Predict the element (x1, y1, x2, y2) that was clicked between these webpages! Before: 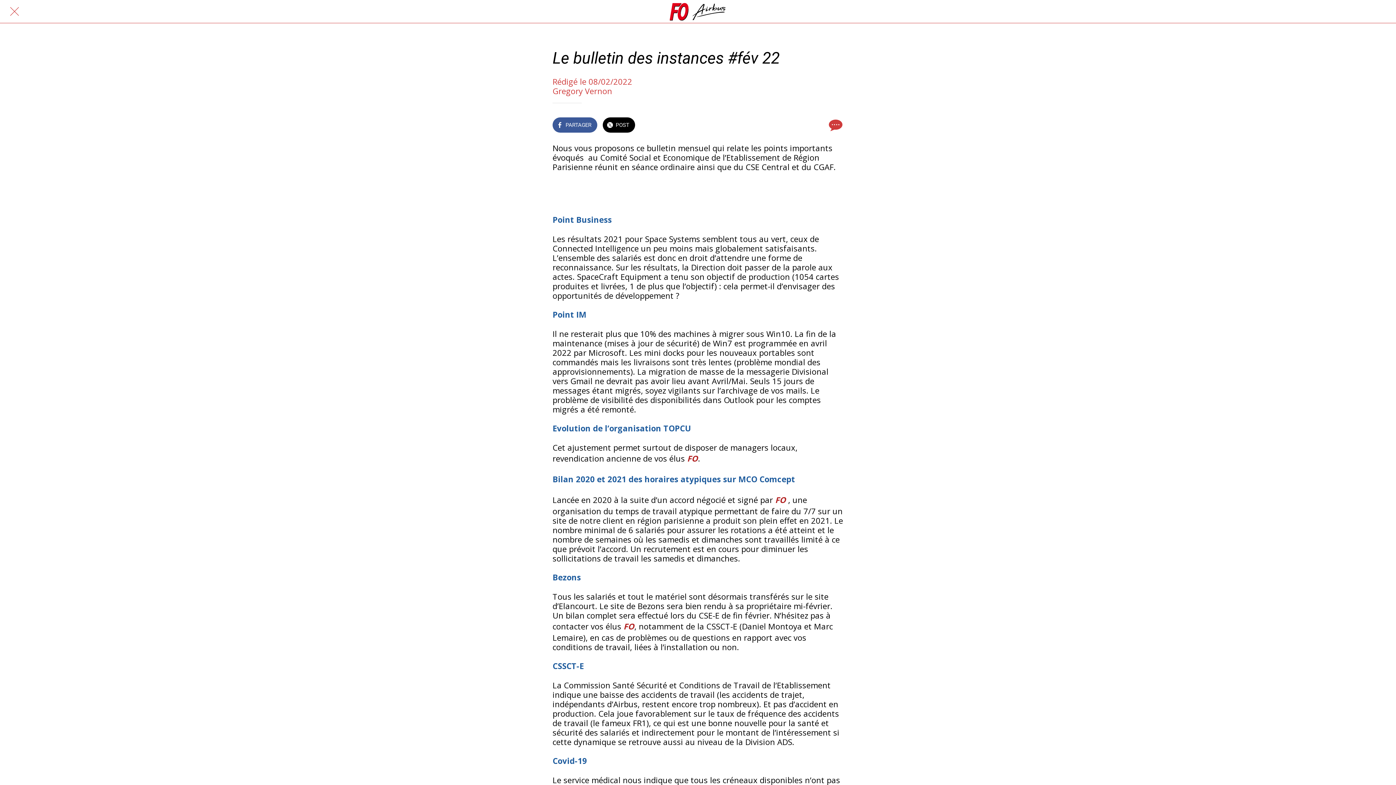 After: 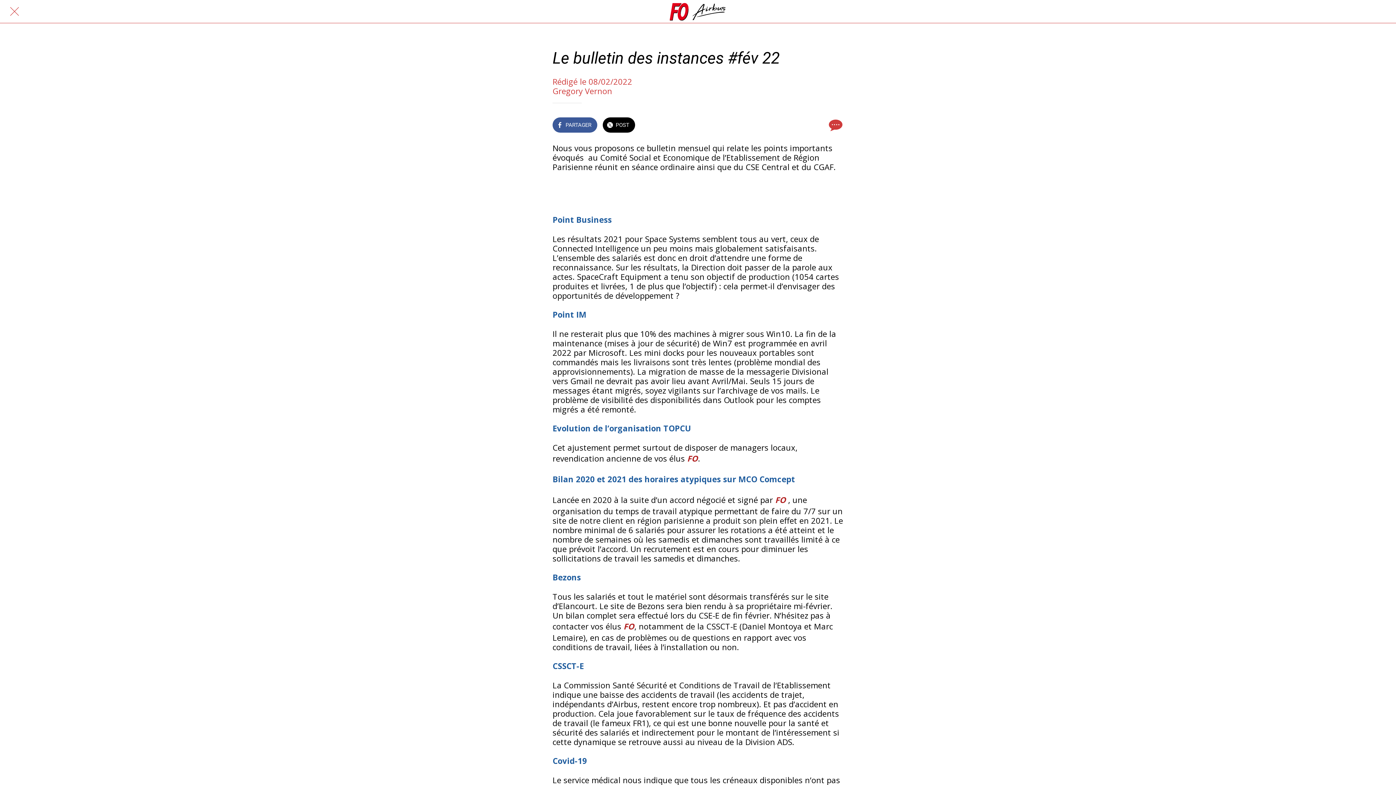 Action: label: PARTAGER bbox: (552, 117, 597, 132)